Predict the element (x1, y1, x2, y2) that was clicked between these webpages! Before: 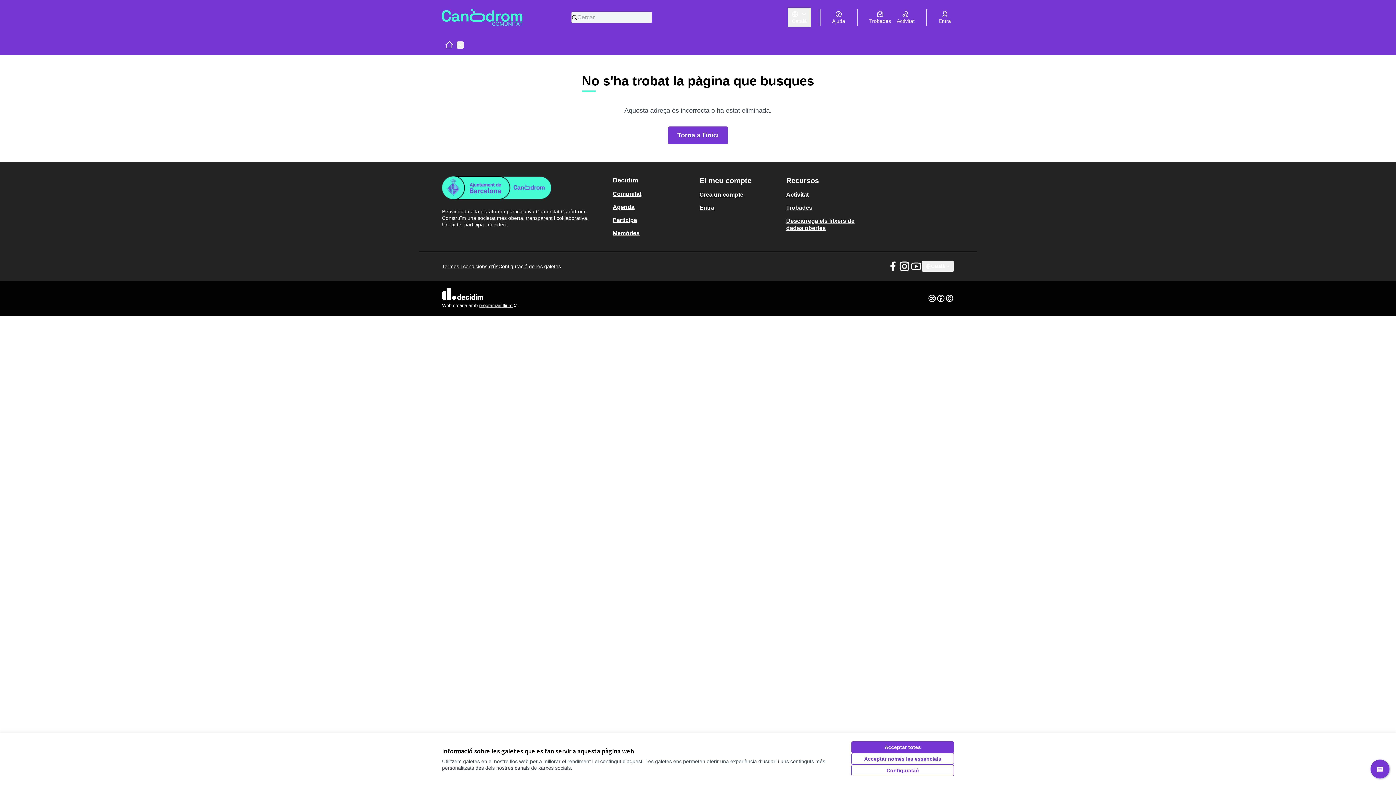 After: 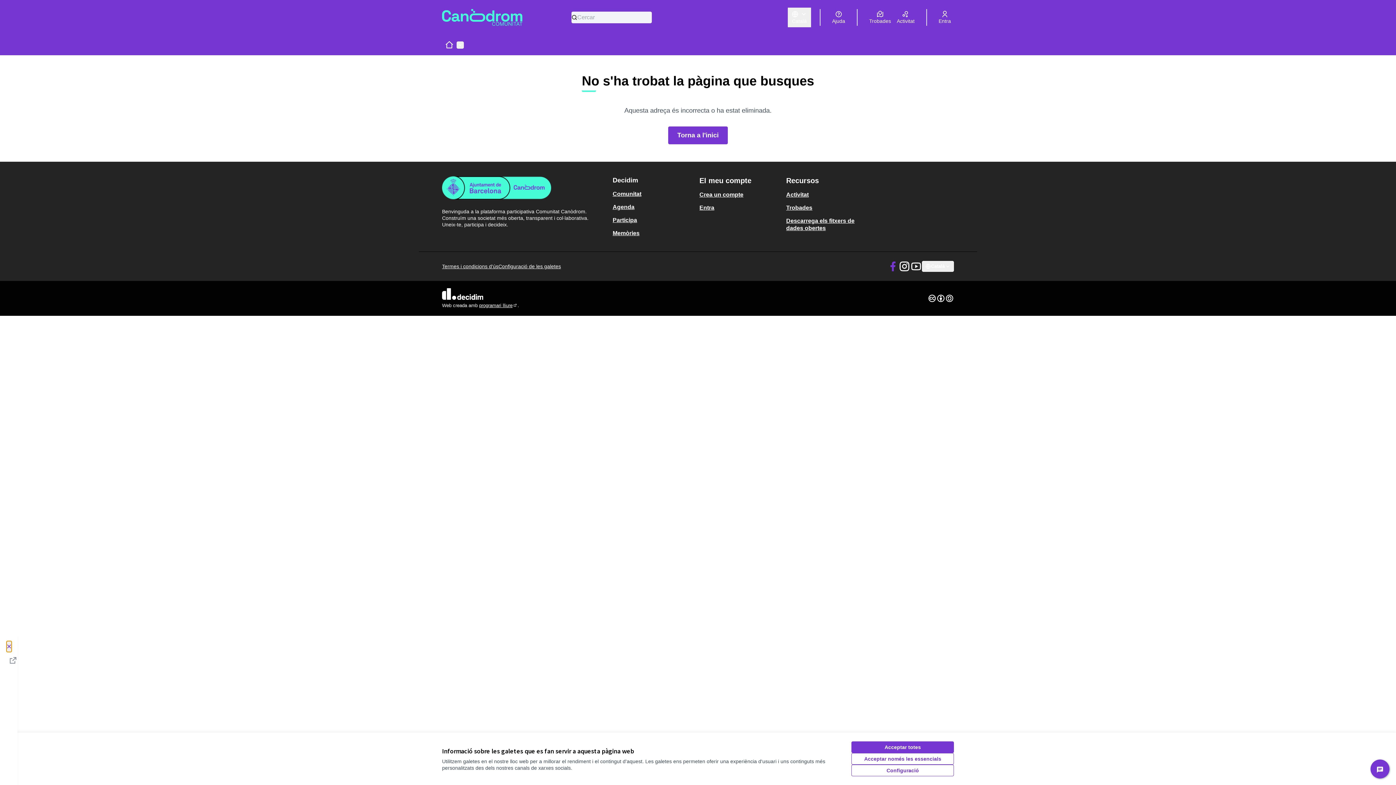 Action: label: Comunitat Canòdrom a Facebook
(Link externo) bbox: (887, 260, 898, 272)